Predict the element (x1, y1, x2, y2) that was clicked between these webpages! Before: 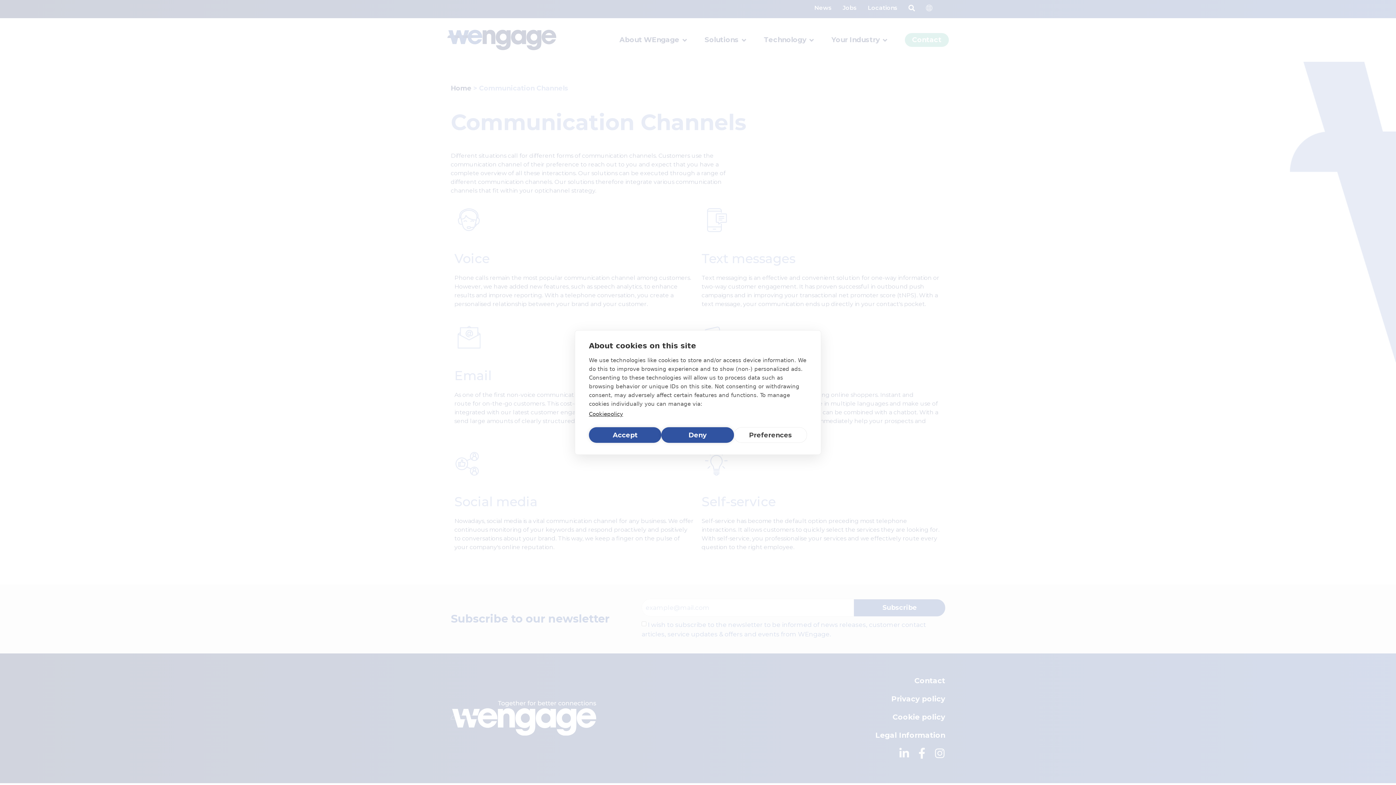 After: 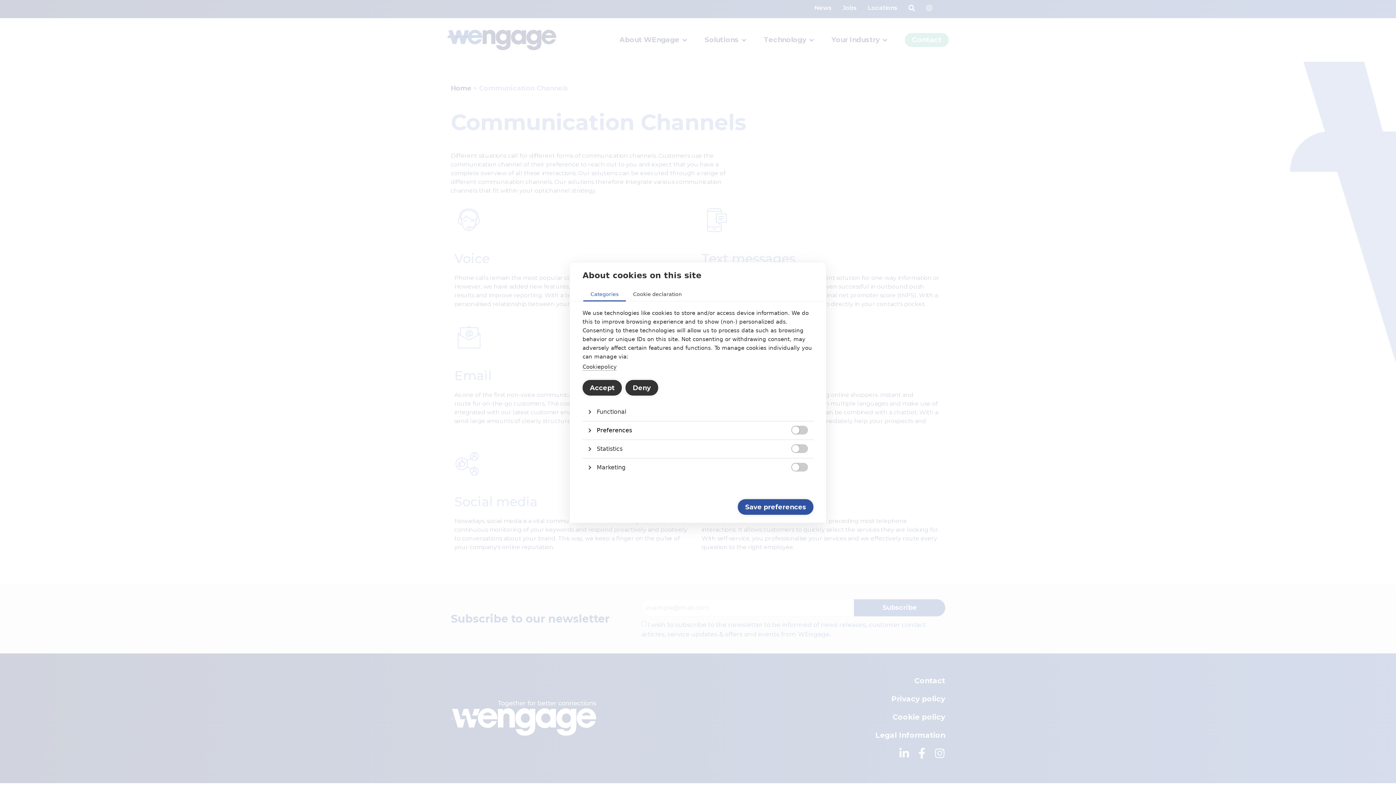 Action: label: Preferences bbox: (734, 427, 807, 443)